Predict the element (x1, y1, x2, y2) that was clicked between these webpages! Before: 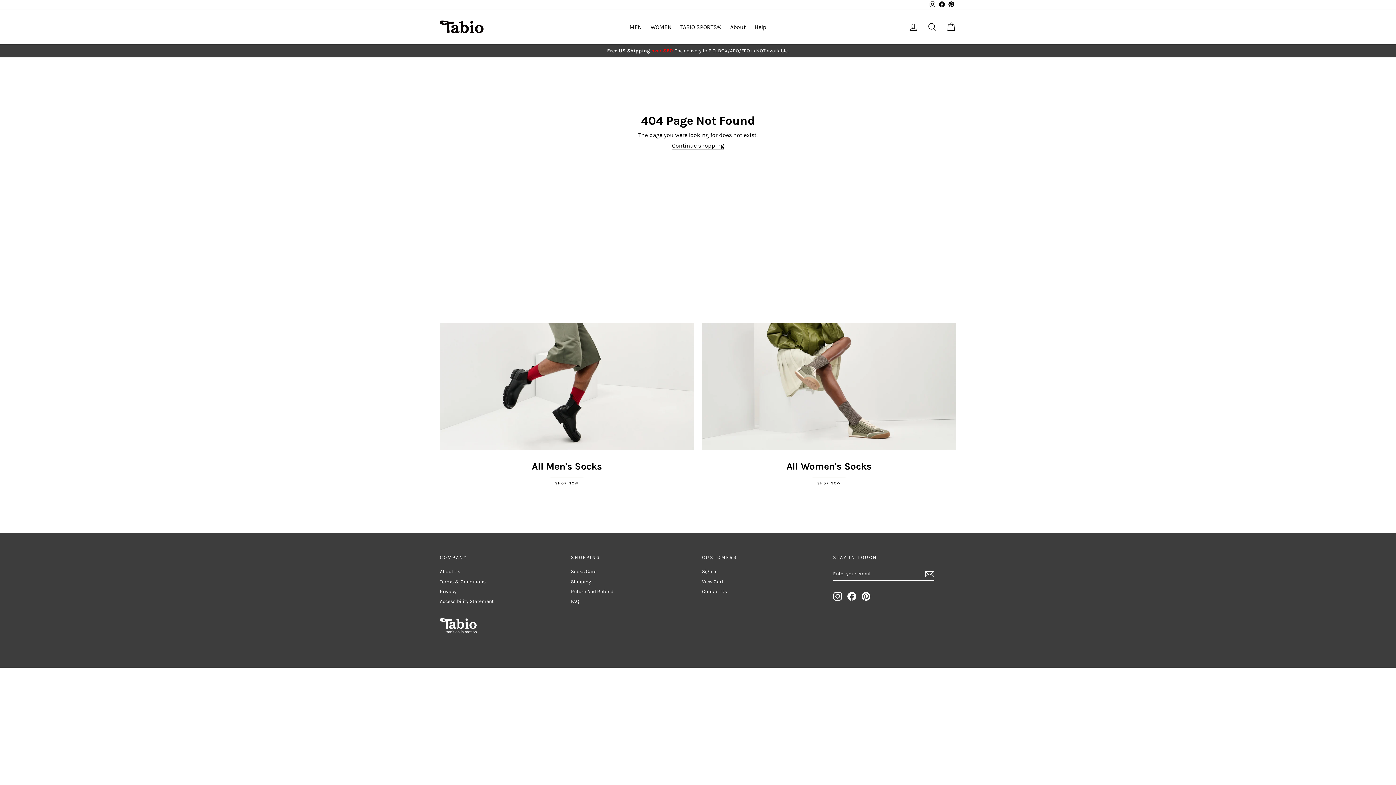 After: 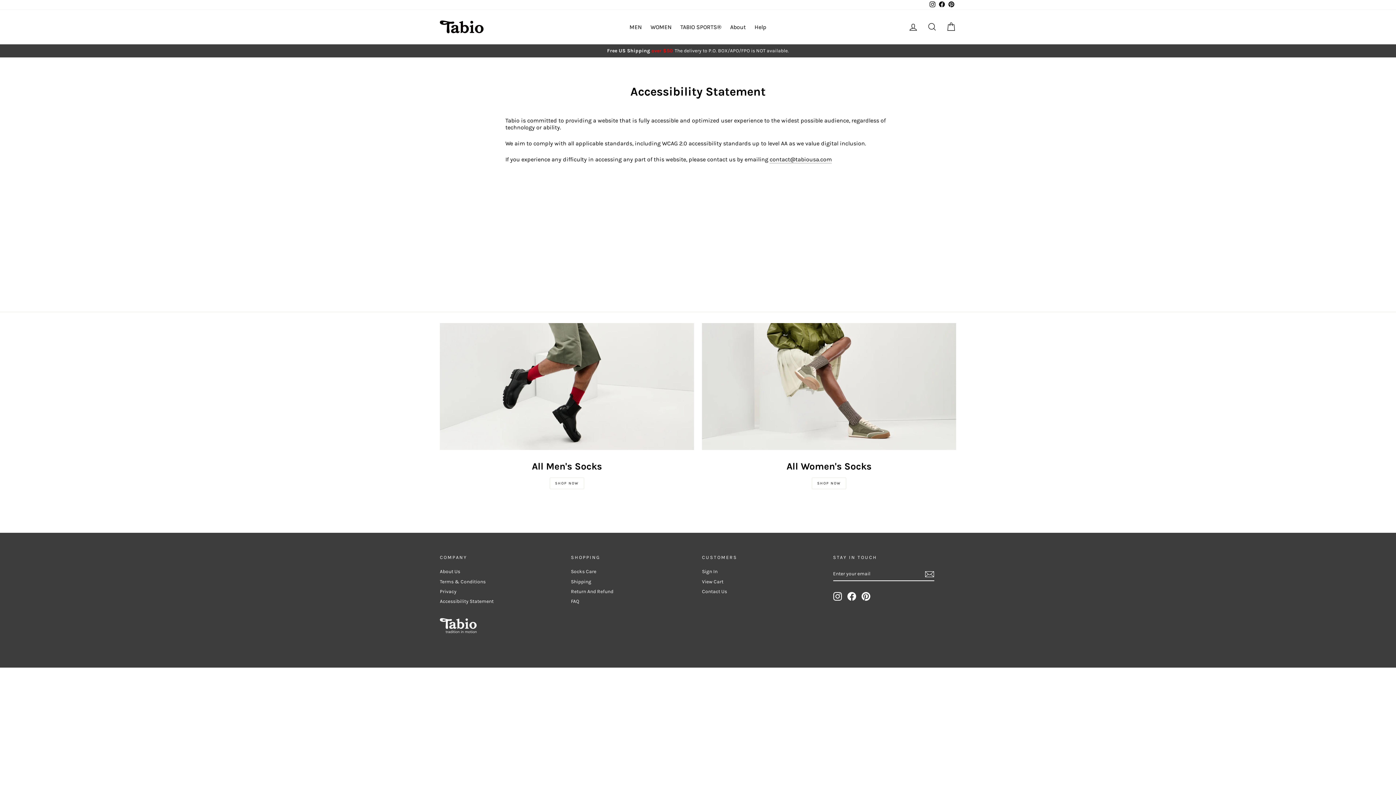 Action: bbox: (440, 597, 493, 606) label: Accessibility Statement